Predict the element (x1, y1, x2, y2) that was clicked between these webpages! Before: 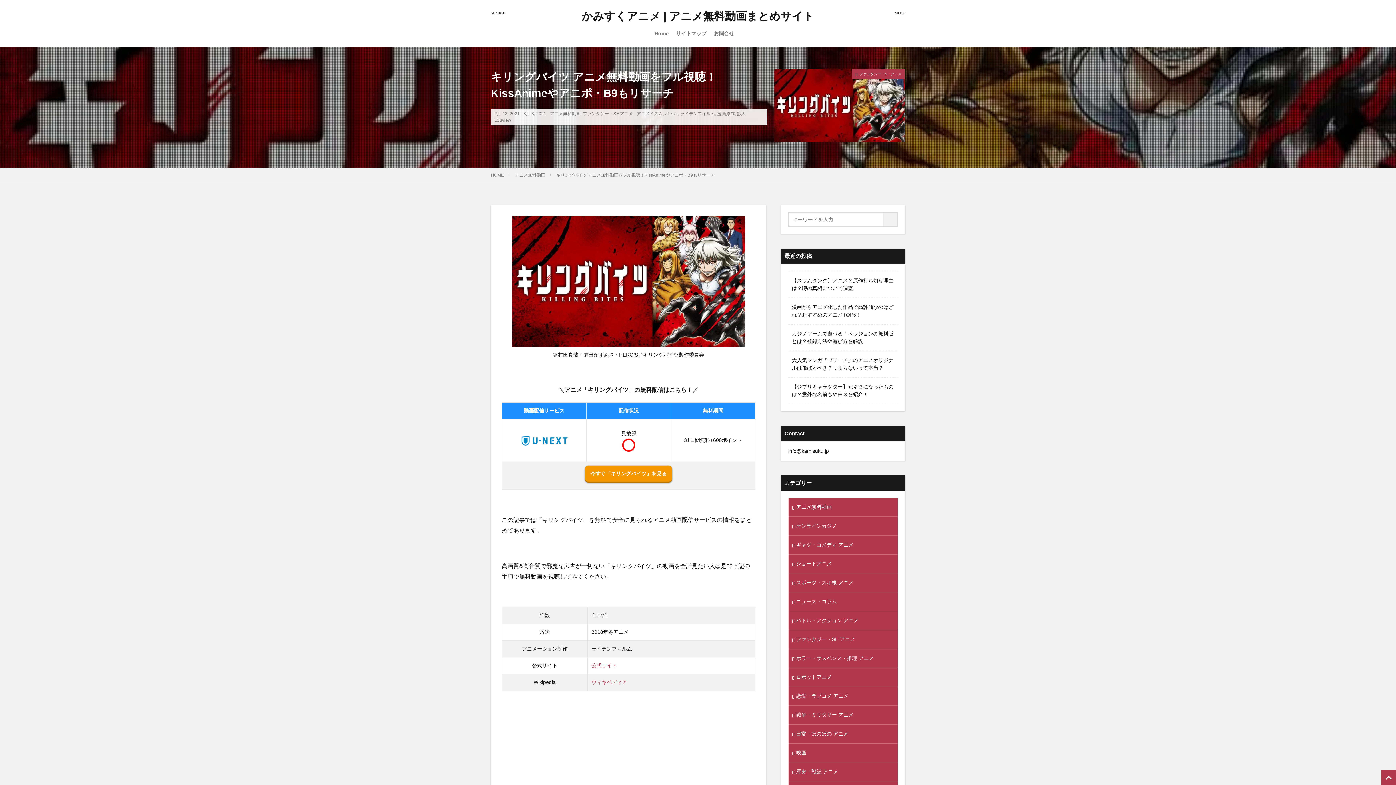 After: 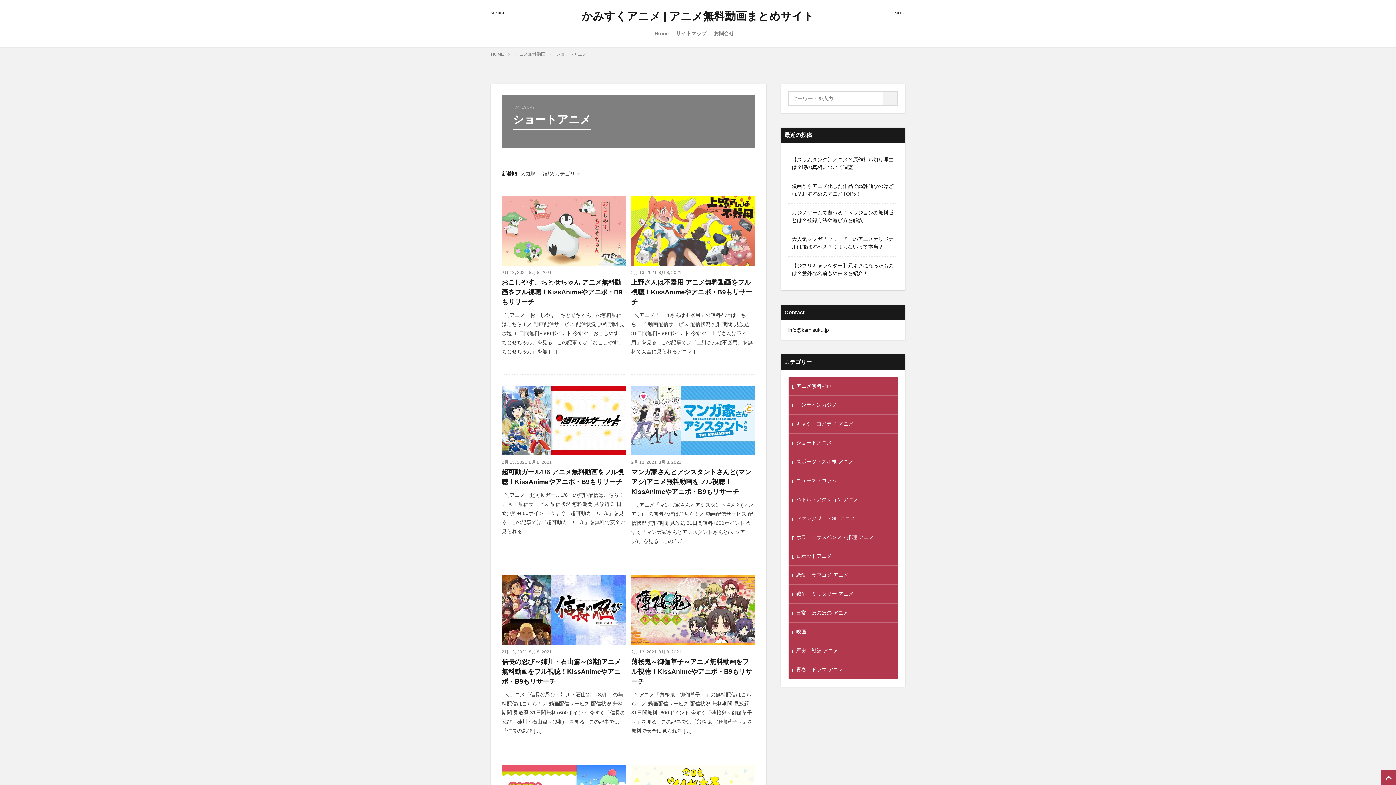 Action: bbox: (788, 554, 897, 573) label: ショートアニメ